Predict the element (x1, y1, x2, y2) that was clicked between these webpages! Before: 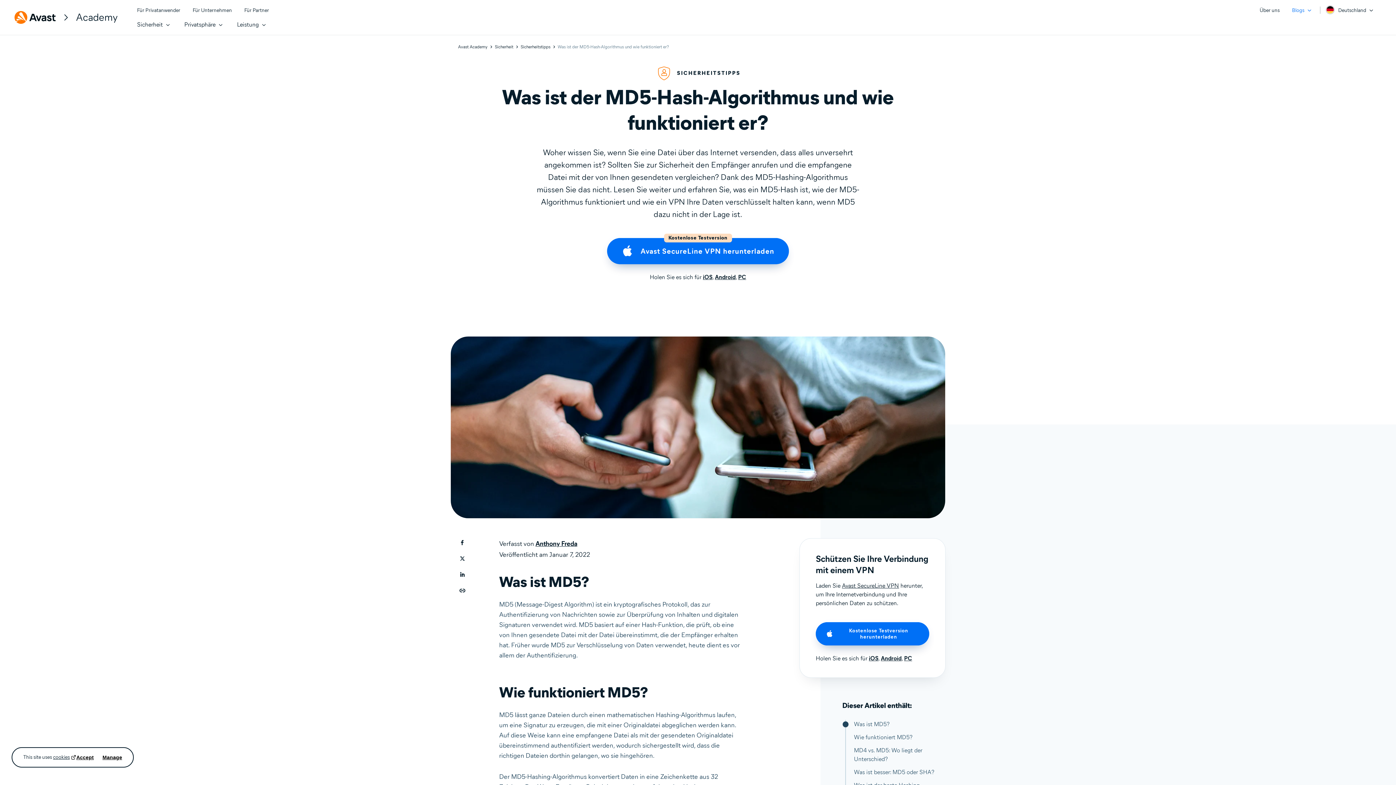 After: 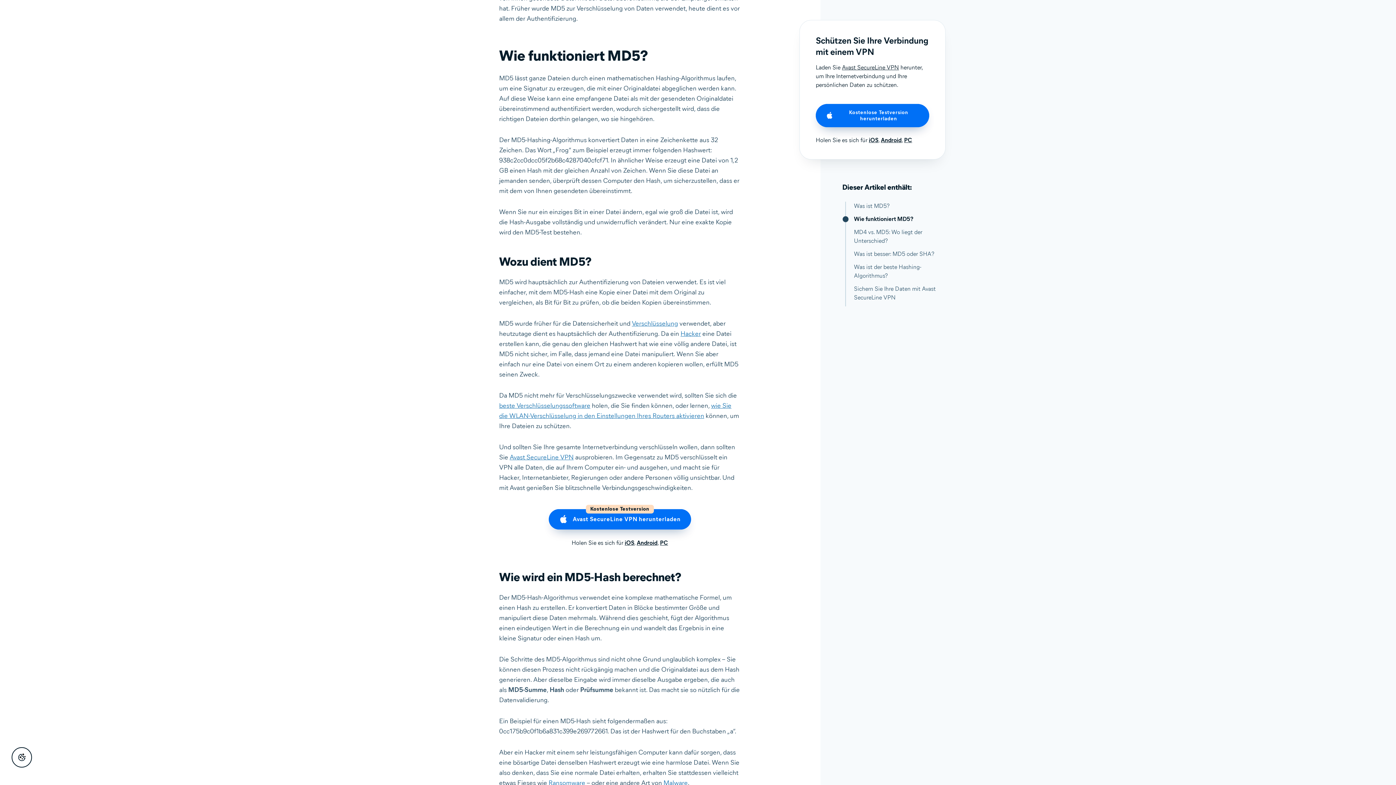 Action: bbox: (854, 733, 951, 742) label: Wie funktioniert MD5?